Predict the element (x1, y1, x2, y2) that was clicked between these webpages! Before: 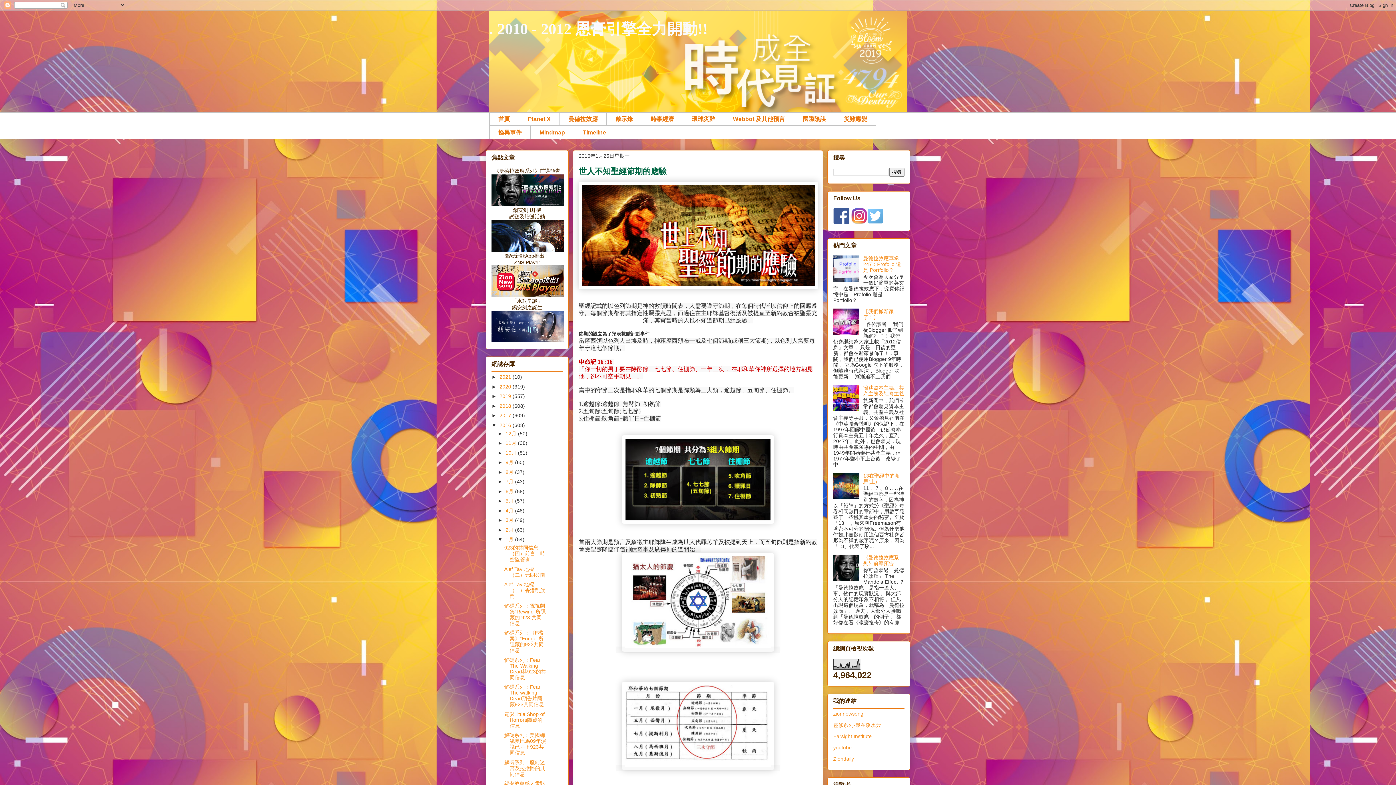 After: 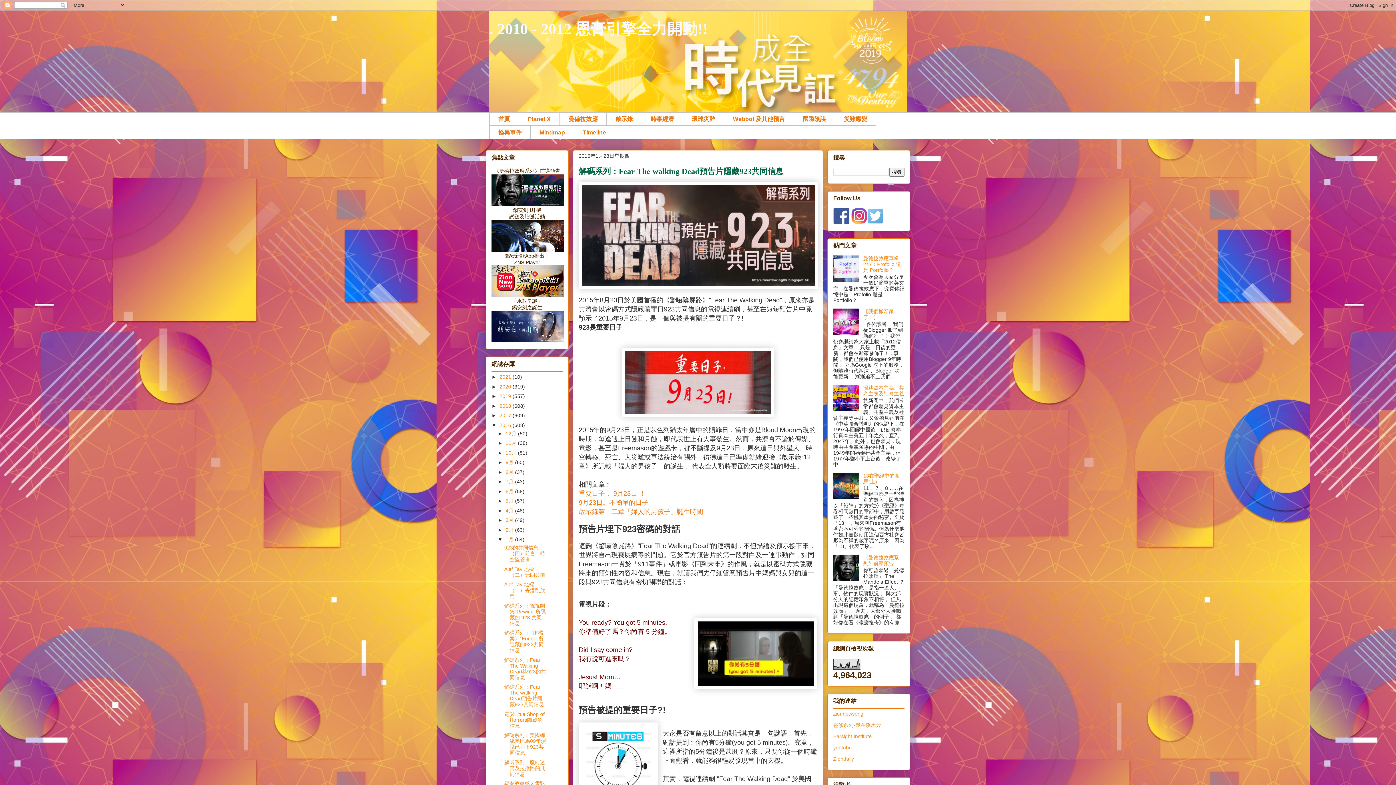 Action: bbox: (504, 684, 543, 707) label: 解碼系列：Fear The walking Dead預告片隱藏923共同信息